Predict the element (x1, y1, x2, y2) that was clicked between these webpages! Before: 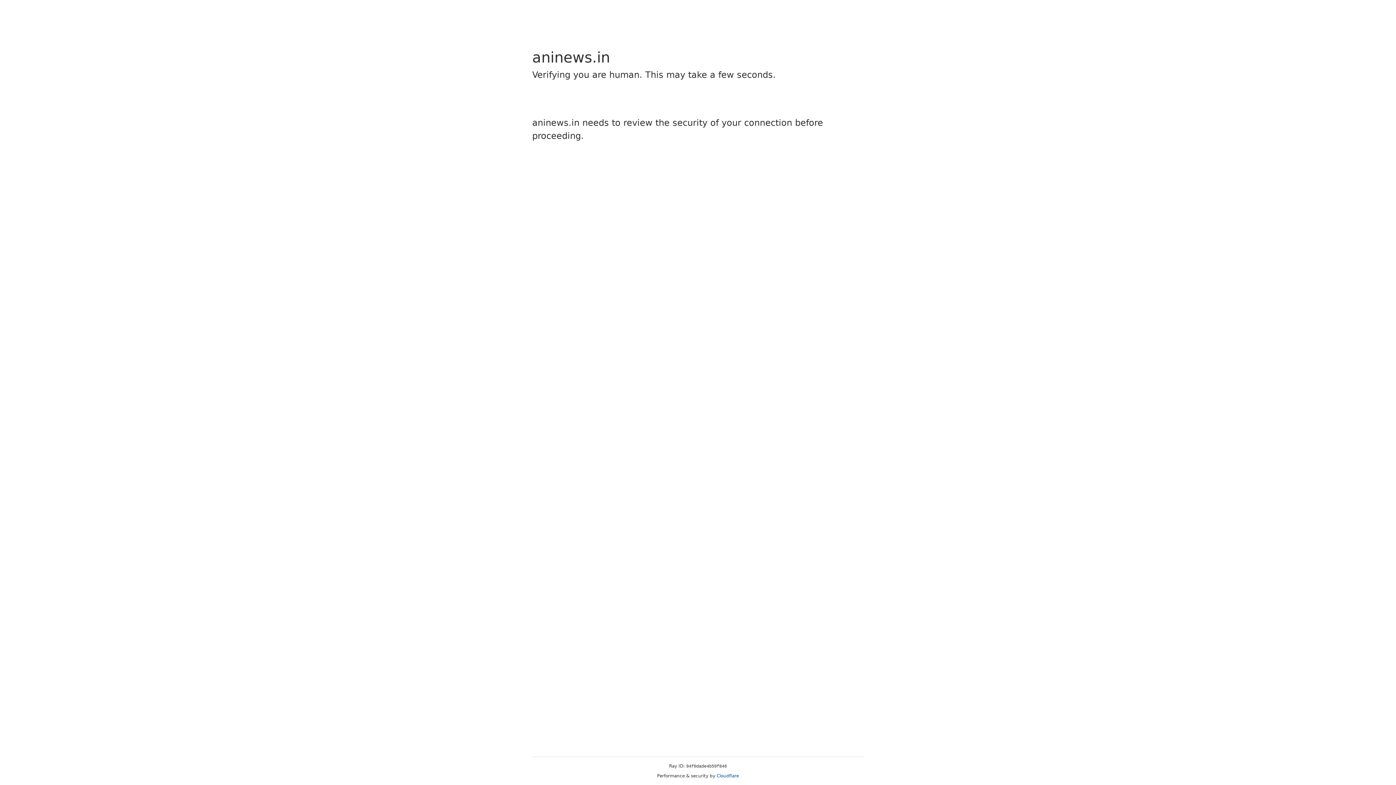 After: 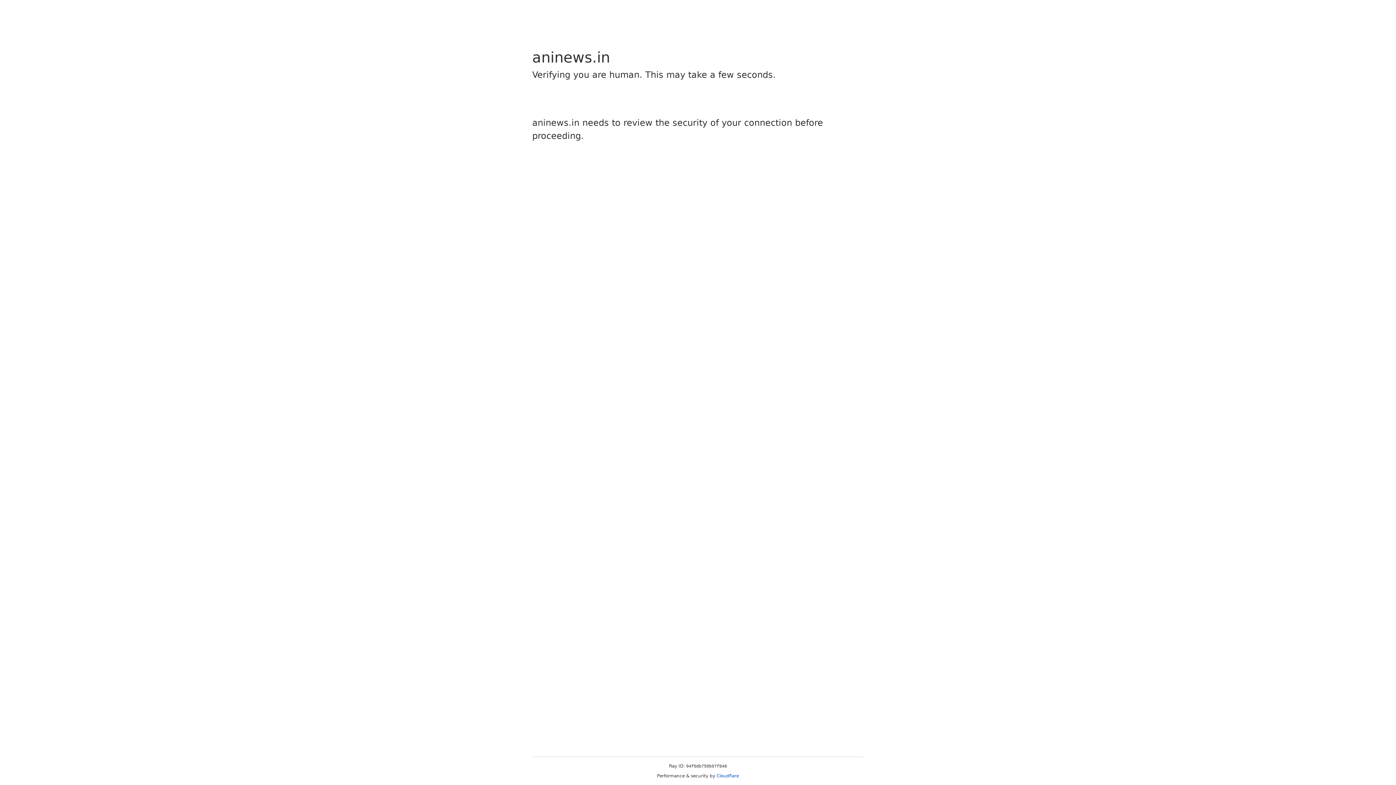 Action: bbox: (716, 773, 739, 778) label: Cloudflare